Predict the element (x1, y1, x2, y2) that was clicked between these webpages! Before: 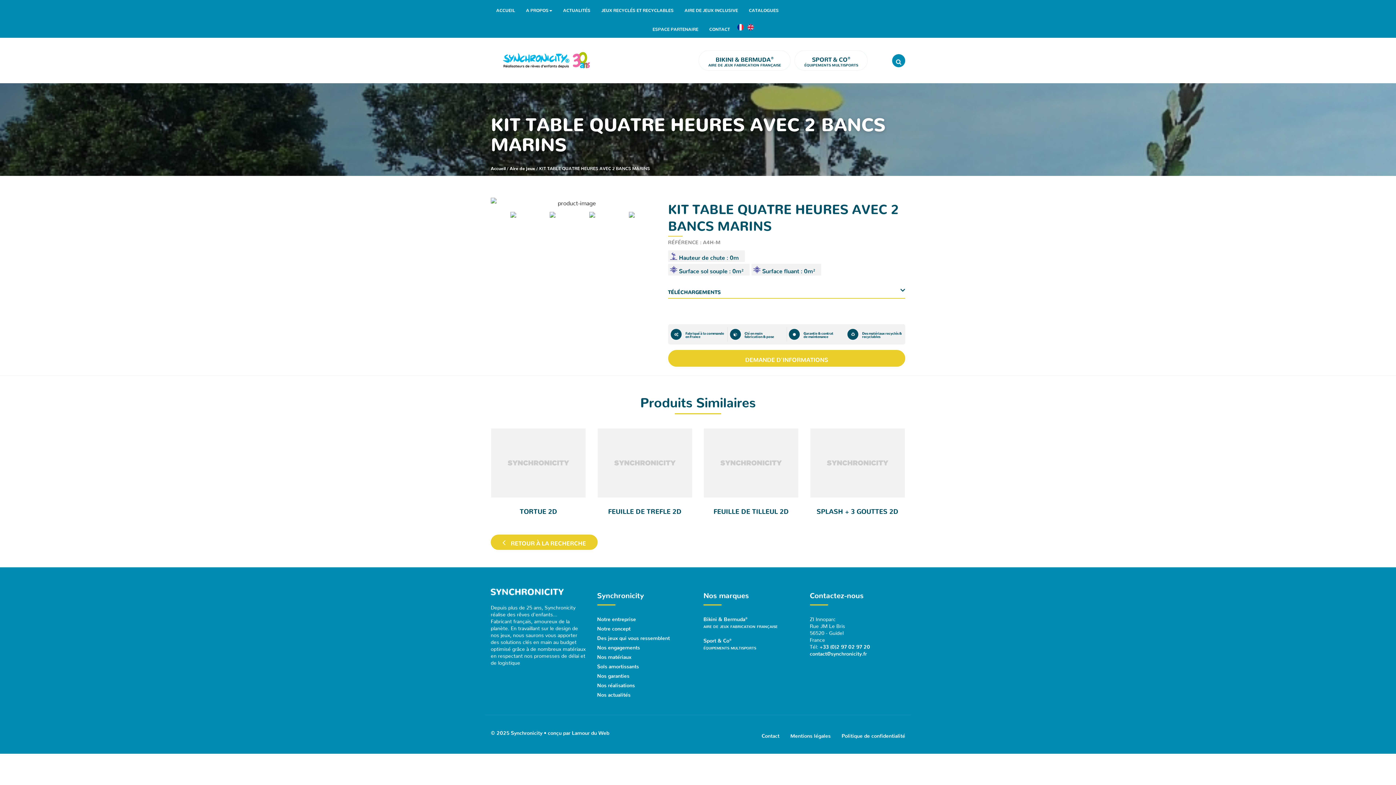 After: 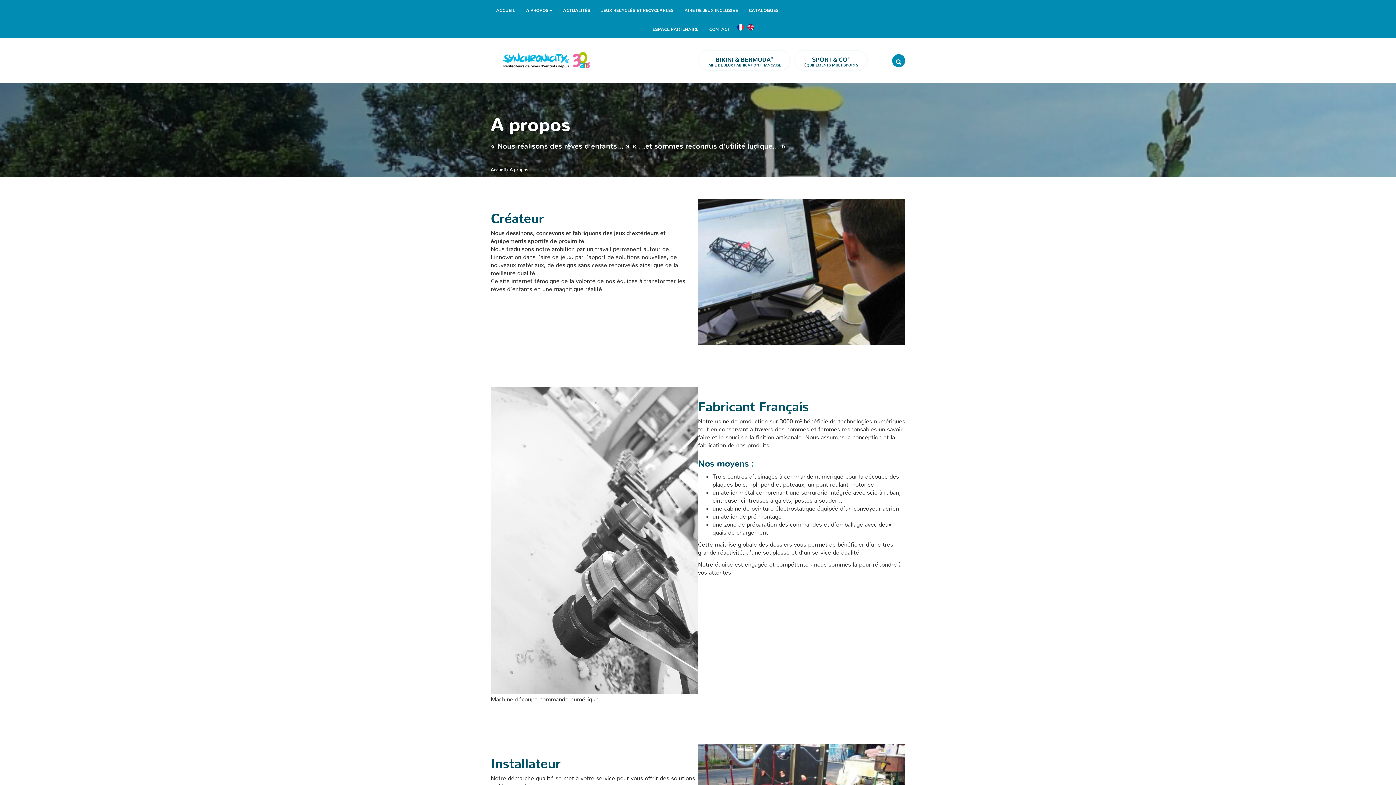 Action: label: Notre entreprise bbox: (597, 616, 636, 620)